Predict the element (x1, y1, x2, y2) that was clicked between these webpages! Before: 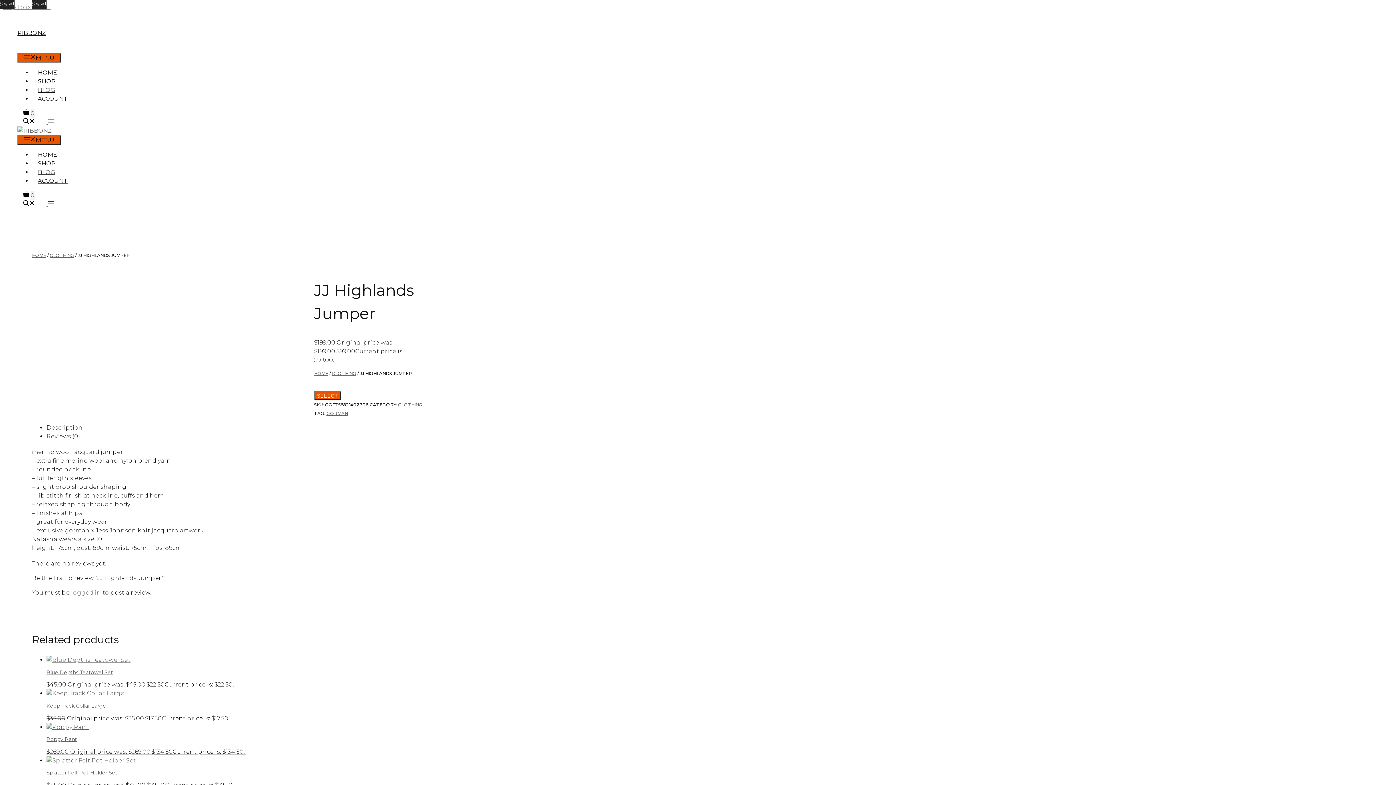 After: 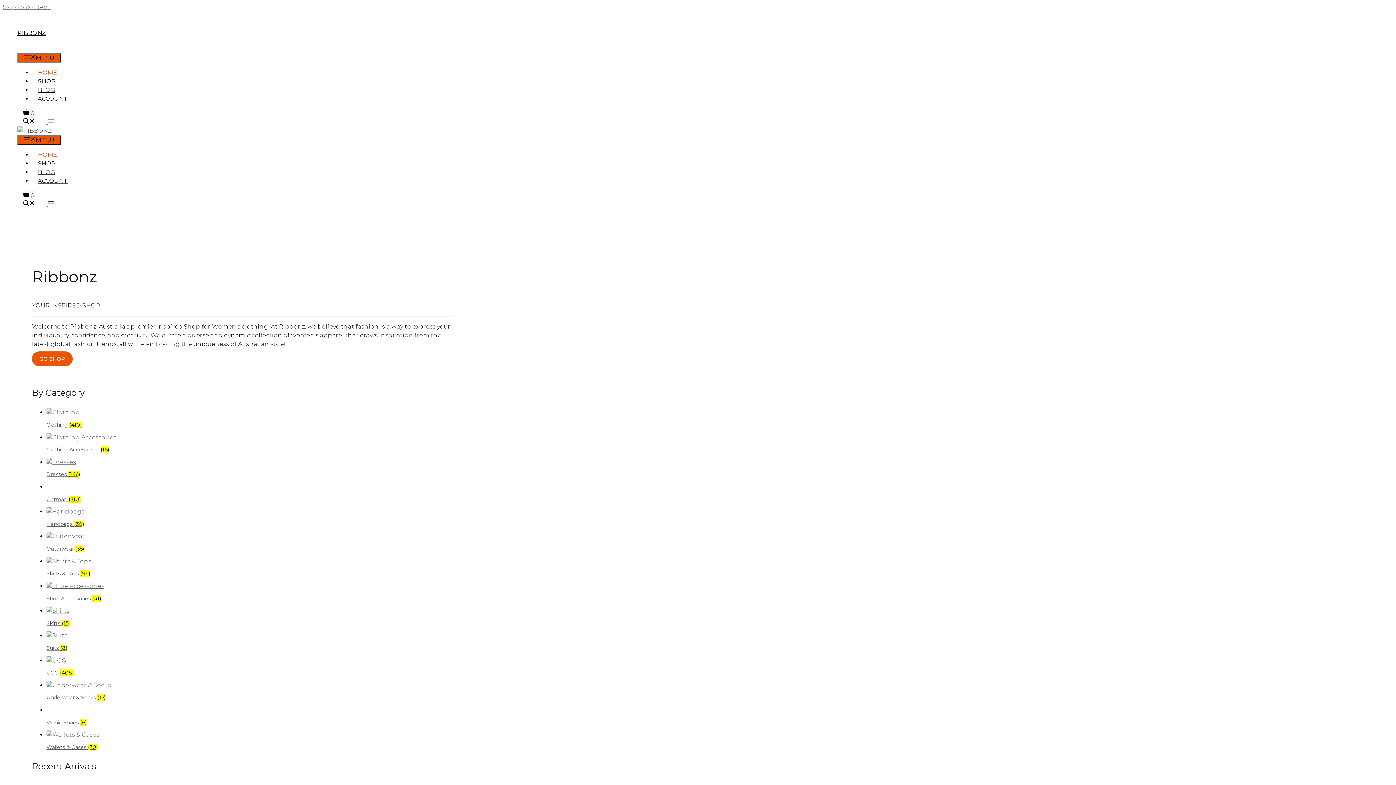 Action: label: HOME bbox: (32, 69, 62, 76)